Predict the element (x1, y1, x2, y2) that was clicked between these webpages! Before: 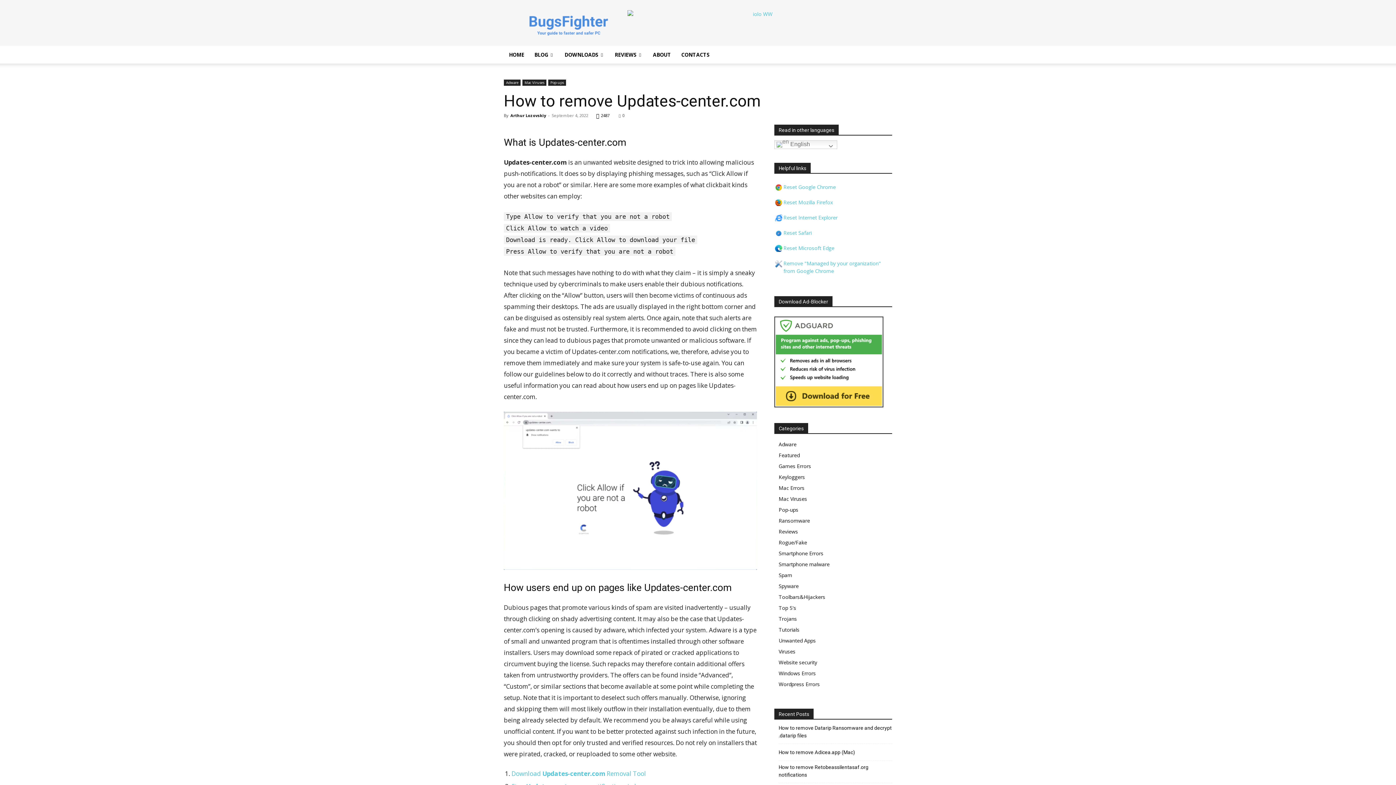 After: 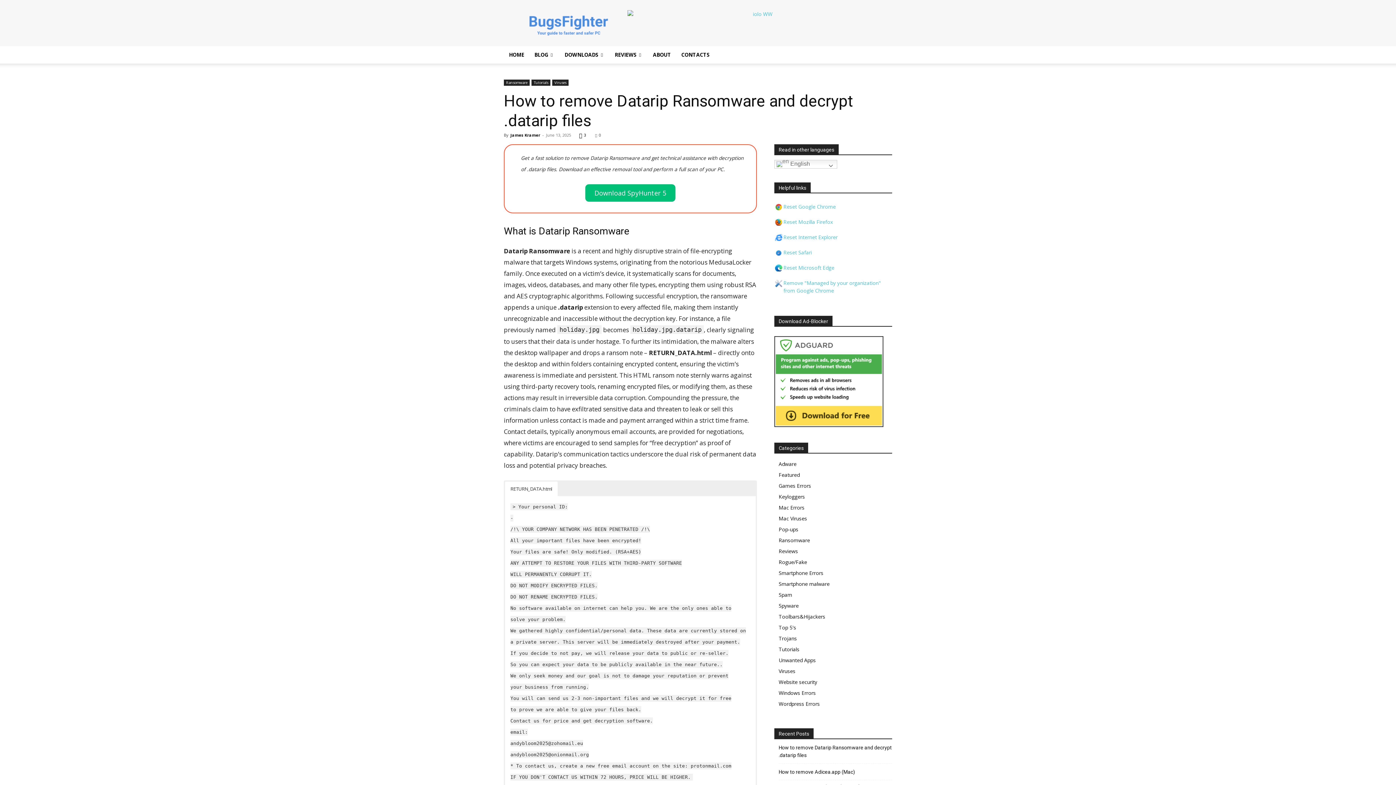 Action: label: How to remove Datarip Ransomware and decrypt .datarip files bbox: (778, 724, 892, 740)